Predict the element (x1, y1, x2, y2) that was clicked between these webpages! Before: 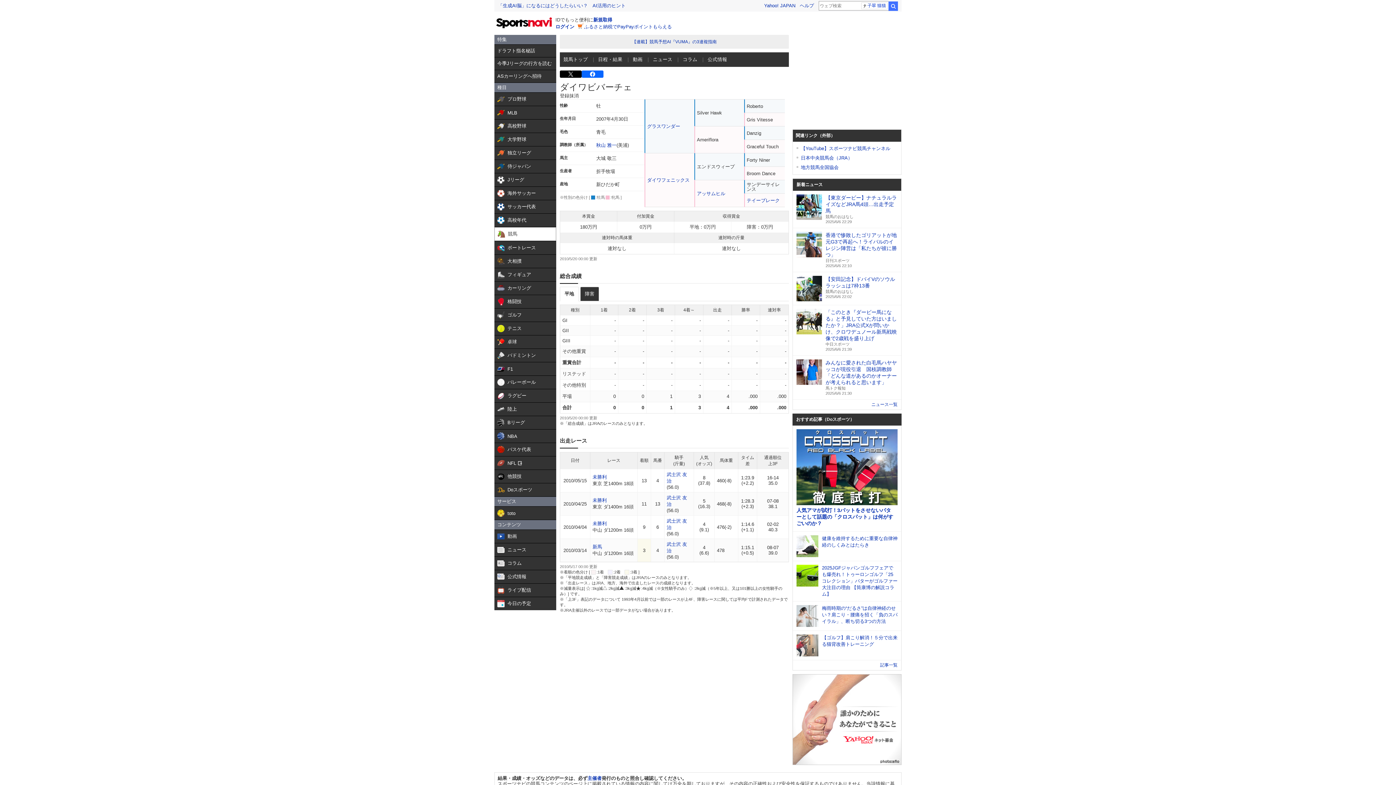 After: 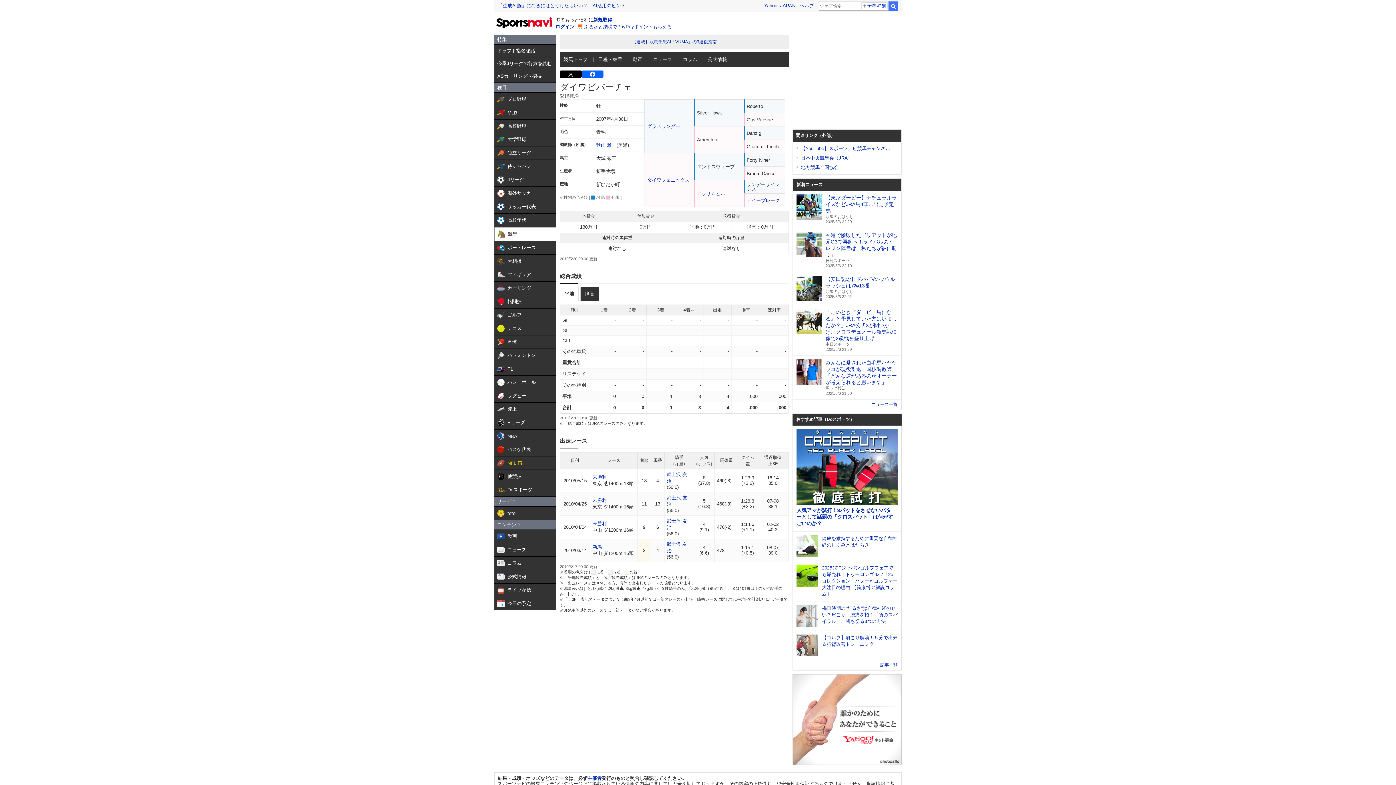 Action: label:  

NFL bbox: (494, 457, 556, 470)